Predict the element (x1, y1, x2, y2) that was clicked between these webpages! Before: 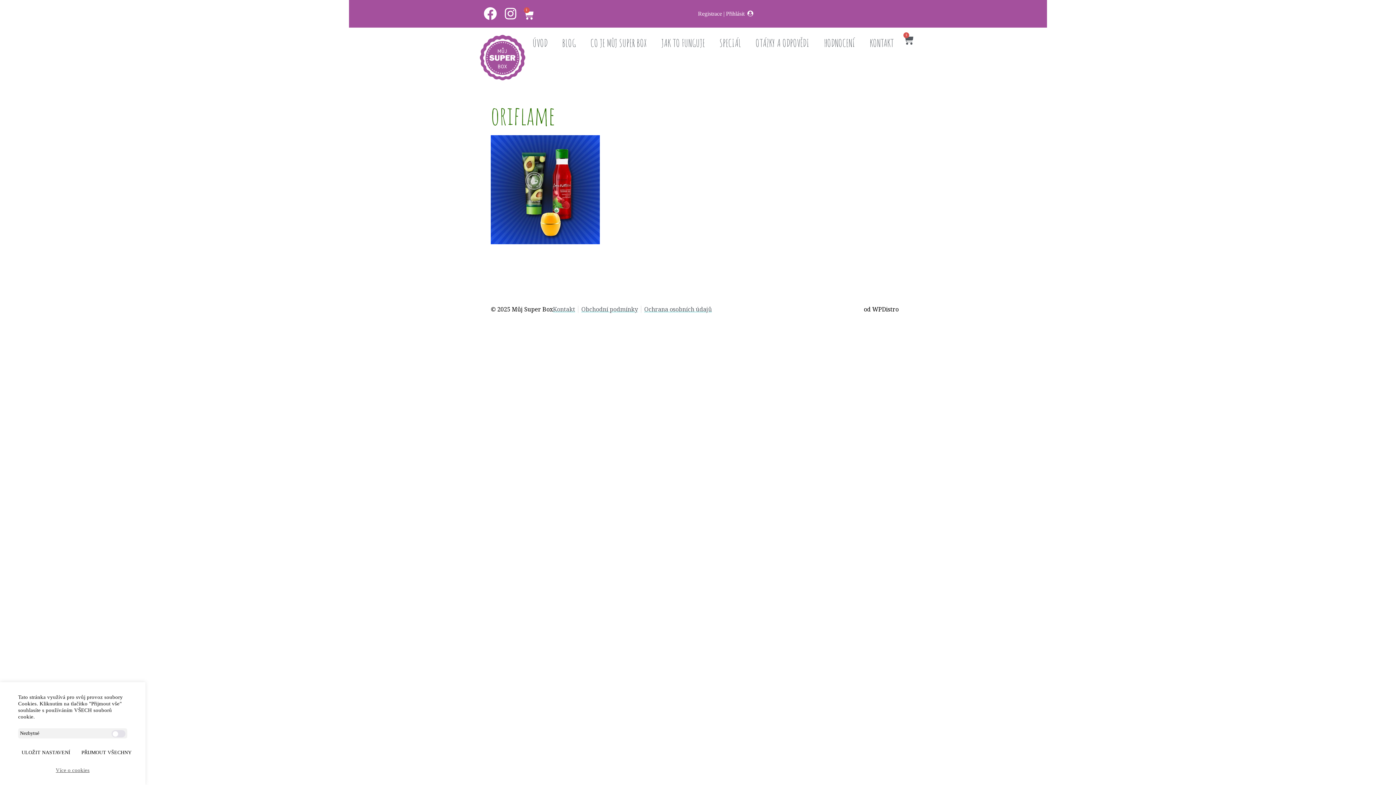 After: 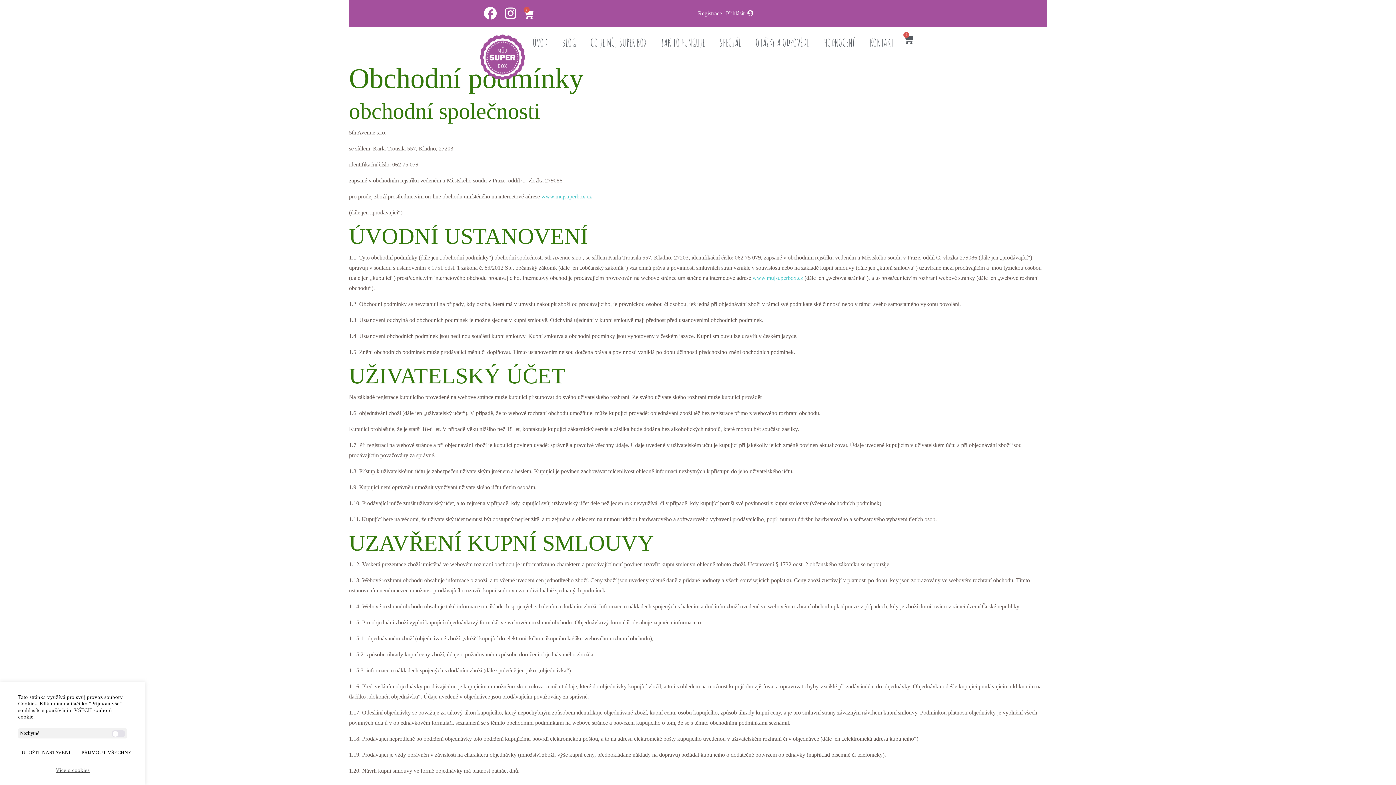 Action: label: Obchodní podmínky bbox: (581, 304, 638, 314)